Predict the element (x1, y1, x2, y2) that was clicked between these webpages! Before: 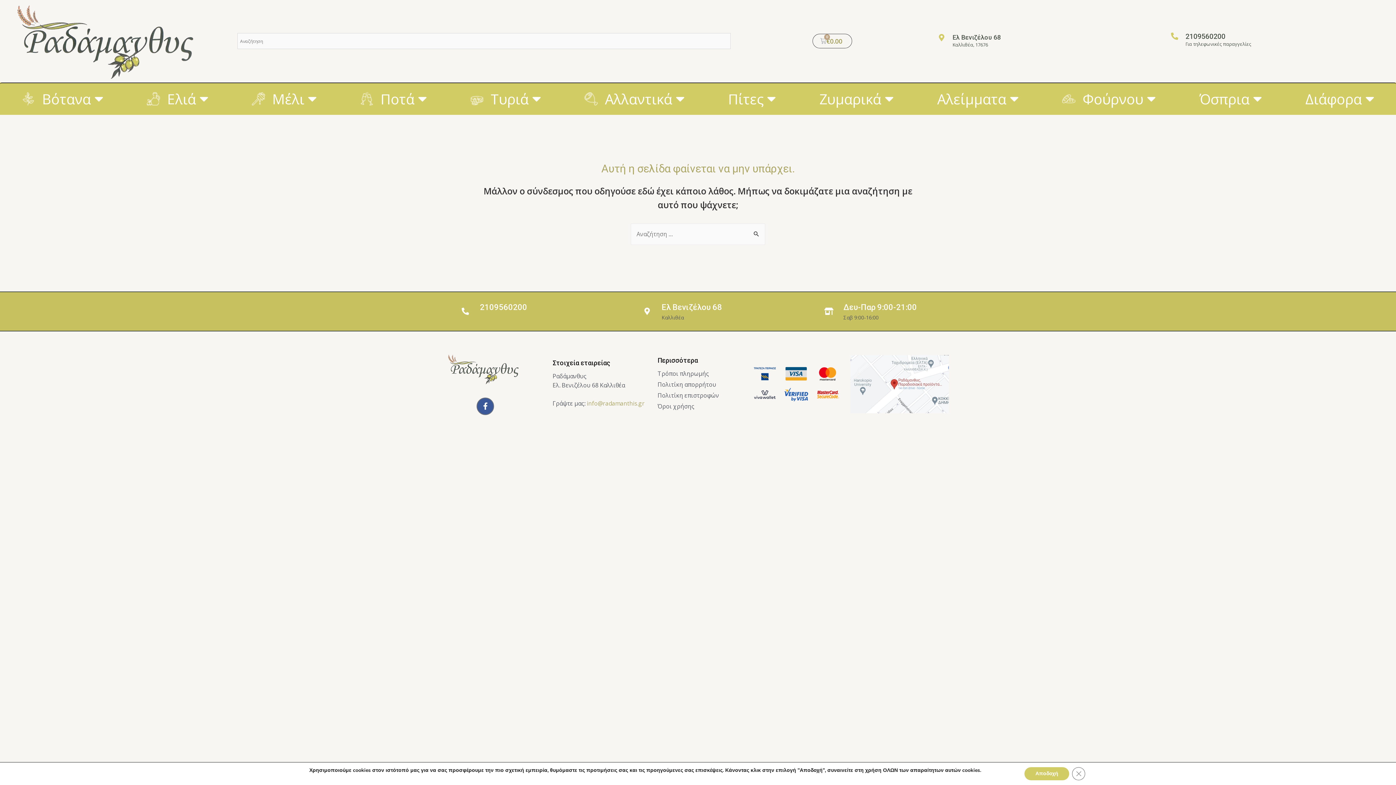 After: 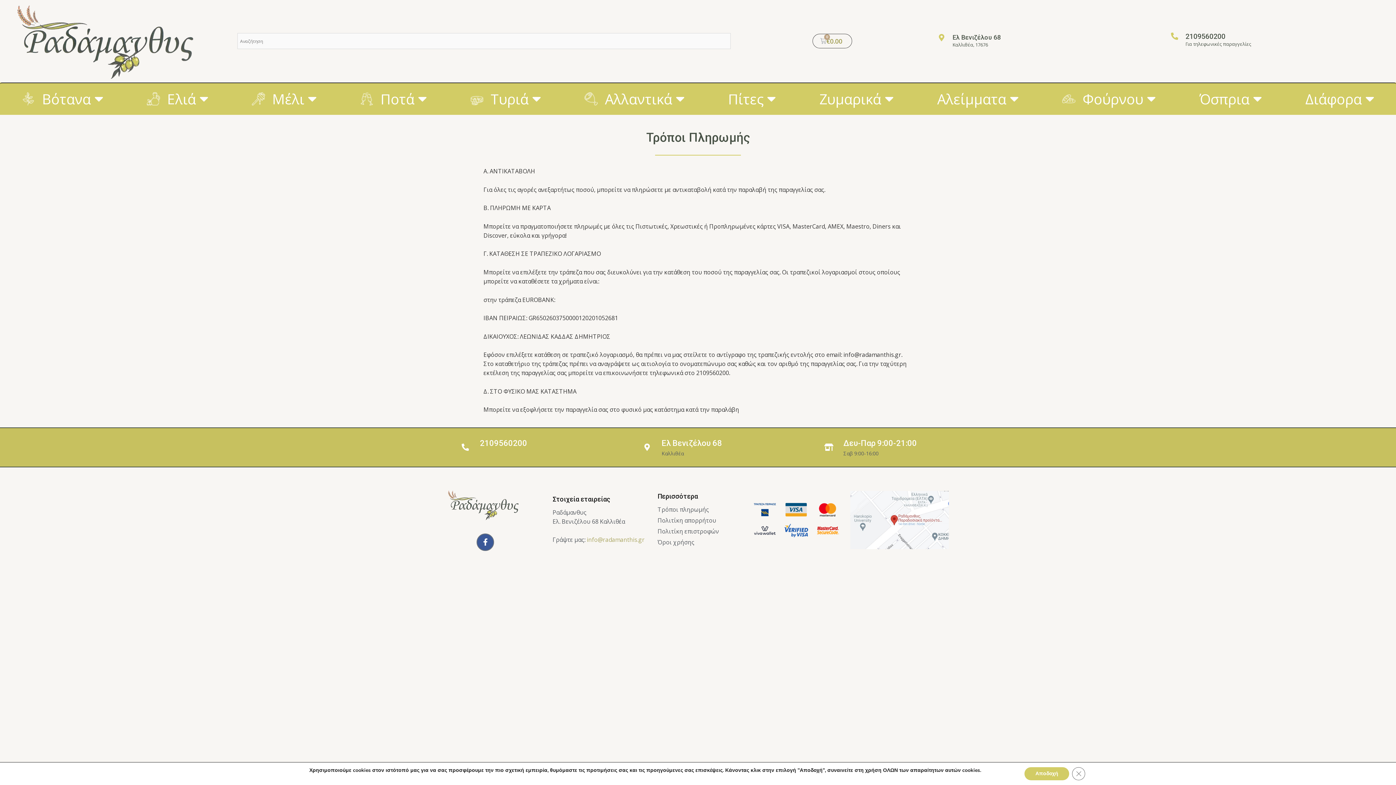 Action: label: Τρόποι πληρωμής bbox: (657, 369, 745, 378)